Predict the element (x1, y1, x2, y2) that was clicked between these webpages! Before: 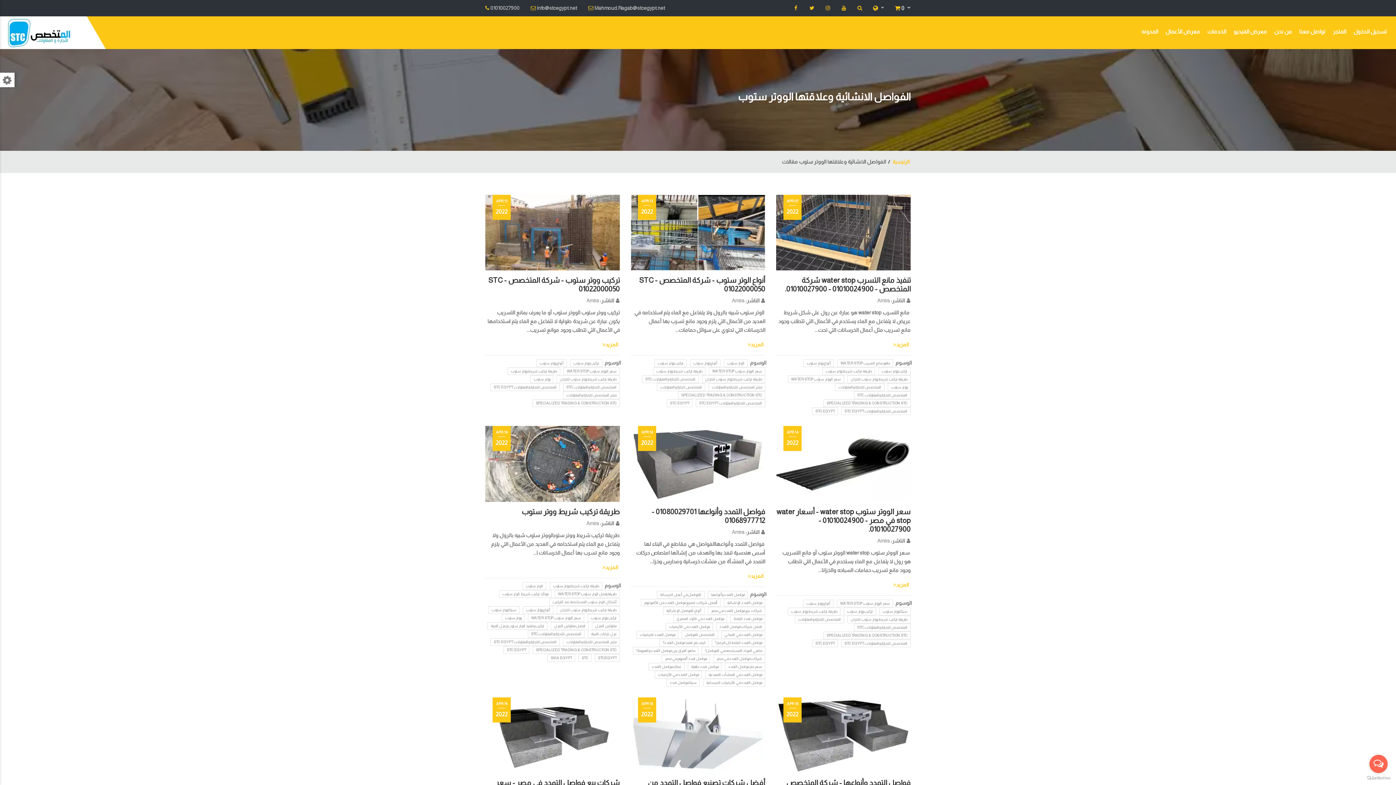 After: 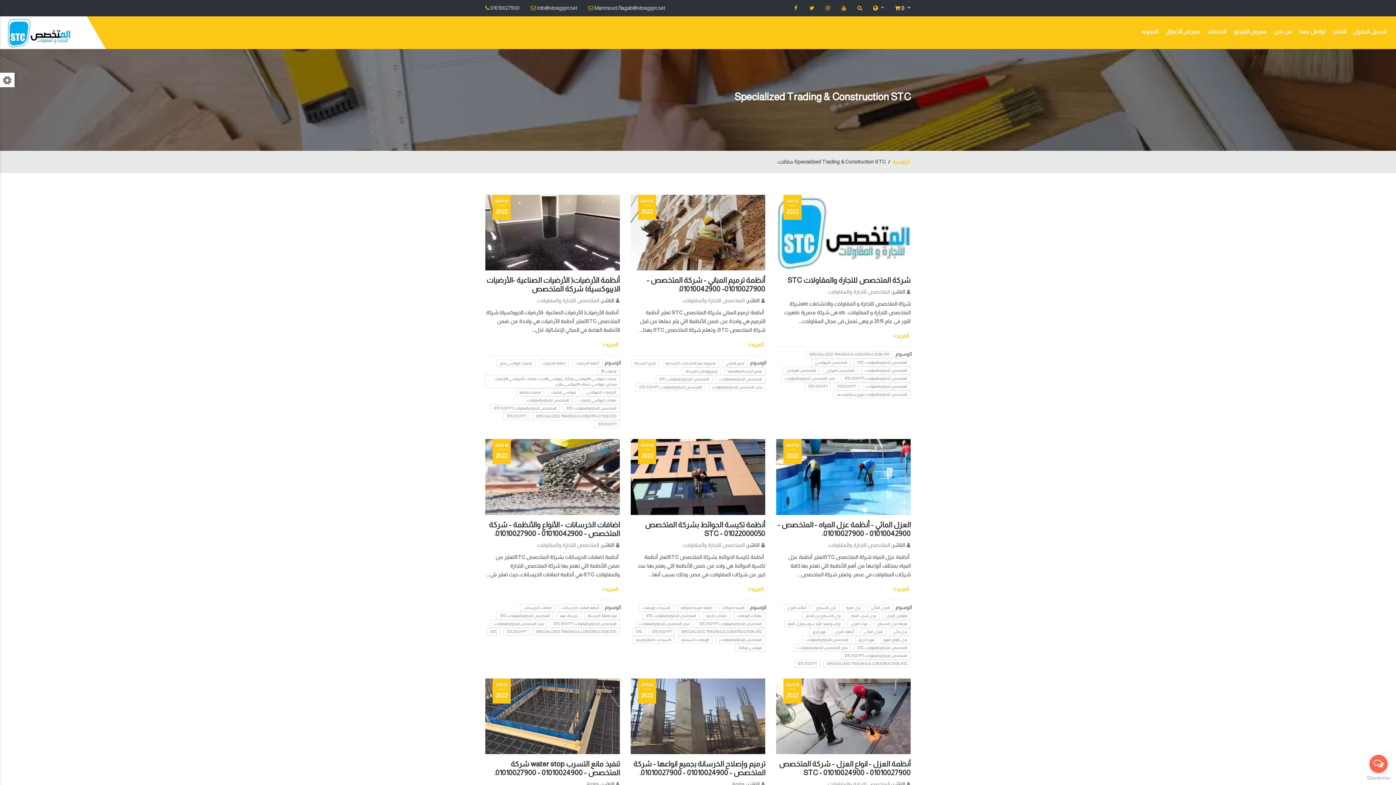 Action: label: SPECIALIZED TRADING & CONSTRUCTION STC bbox: (532, 646, 620, 654)